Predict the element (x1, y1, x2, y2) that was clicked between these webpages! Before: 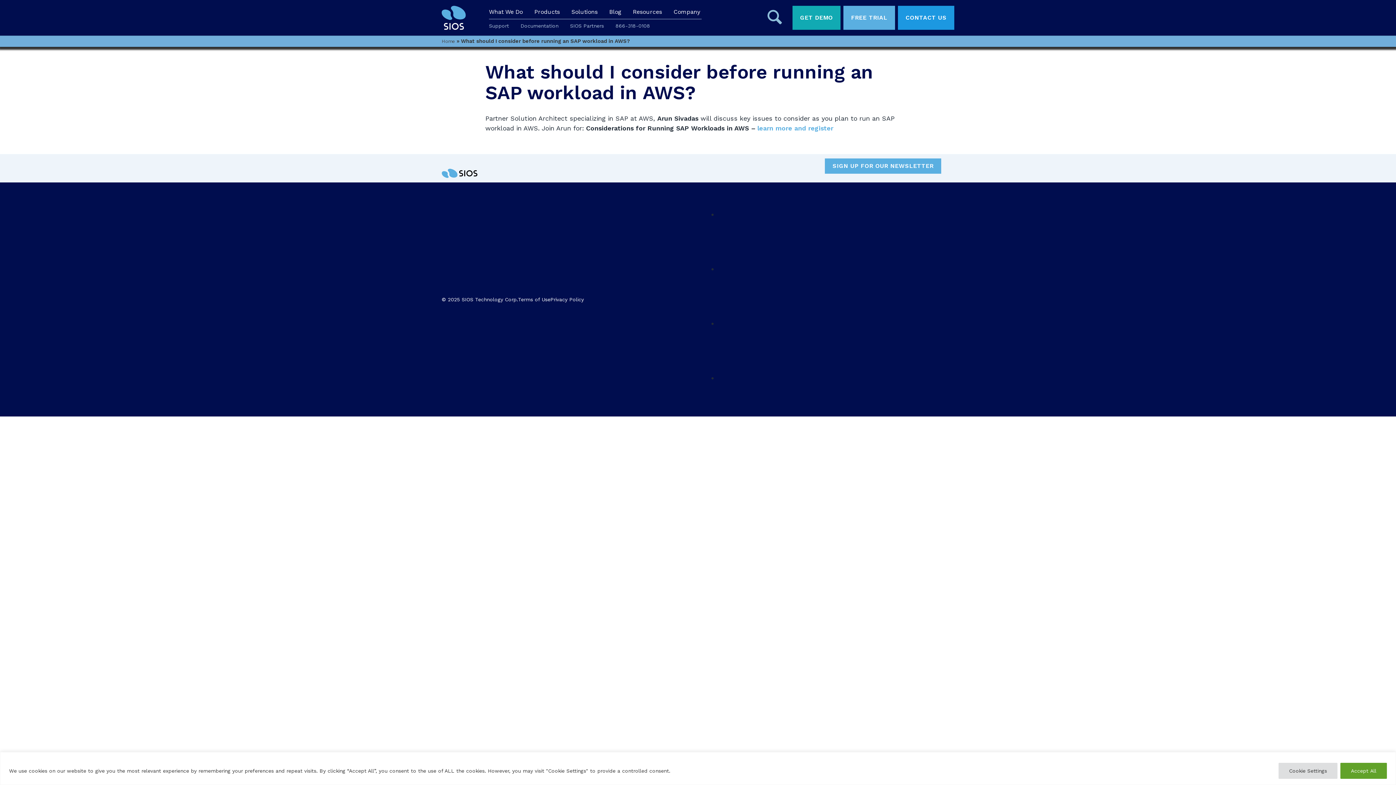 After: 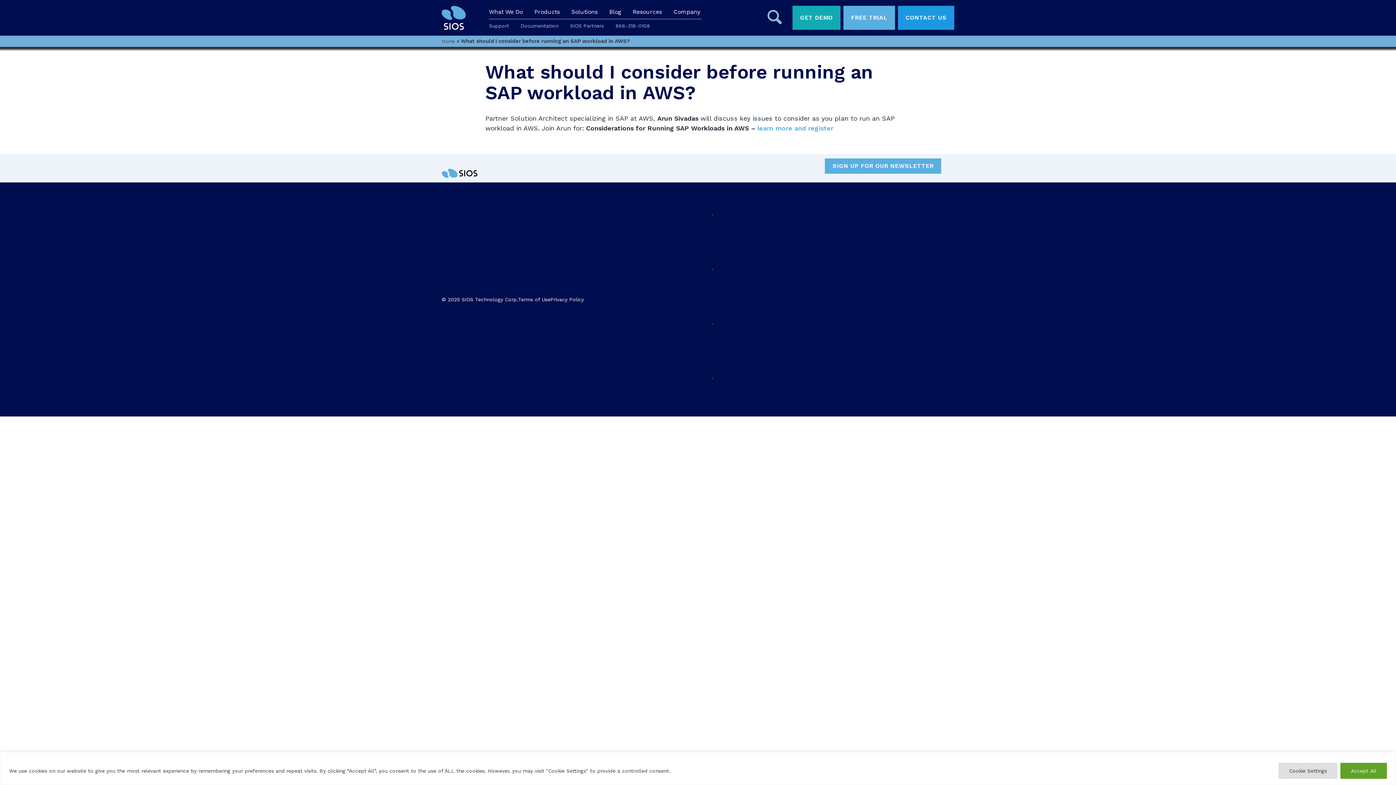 Action: bbox: (759, 5, 789, 29)